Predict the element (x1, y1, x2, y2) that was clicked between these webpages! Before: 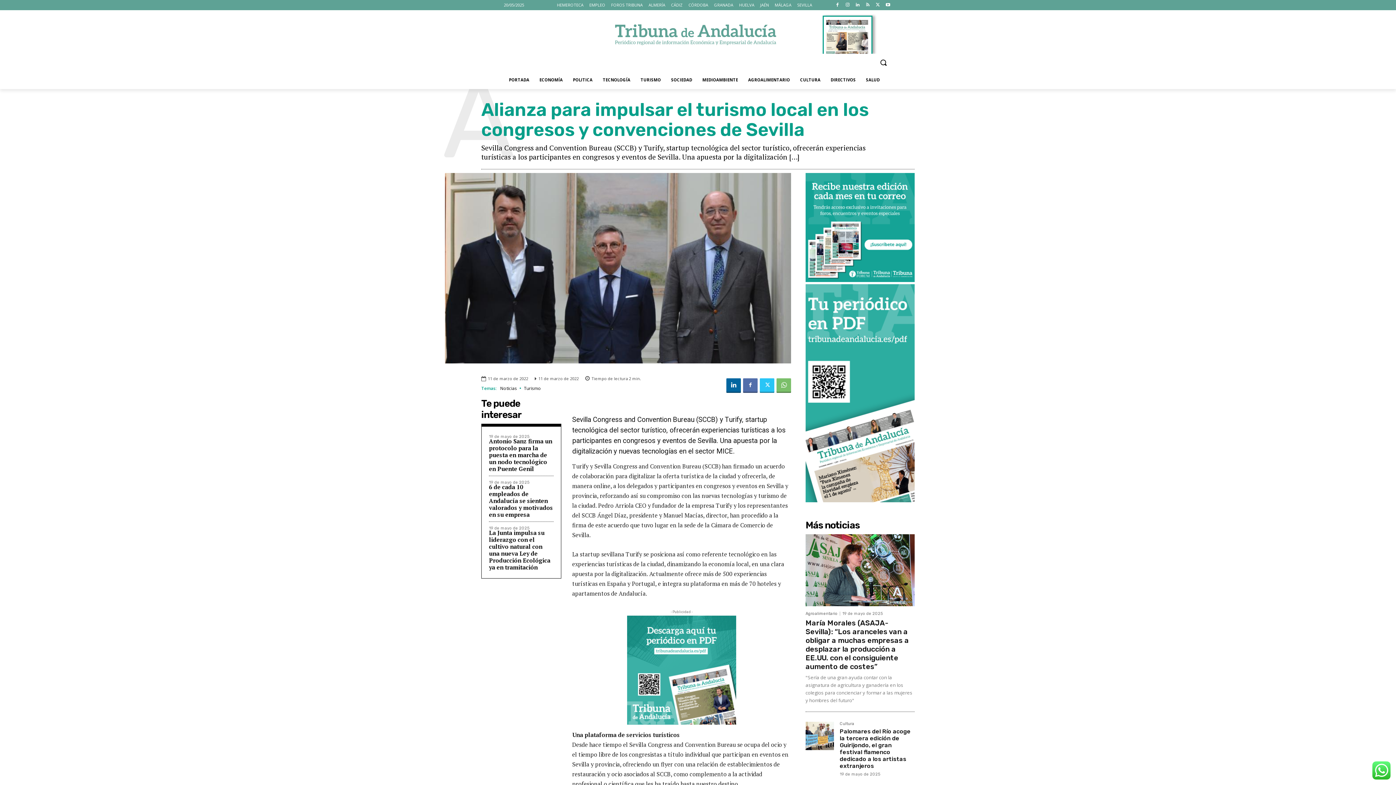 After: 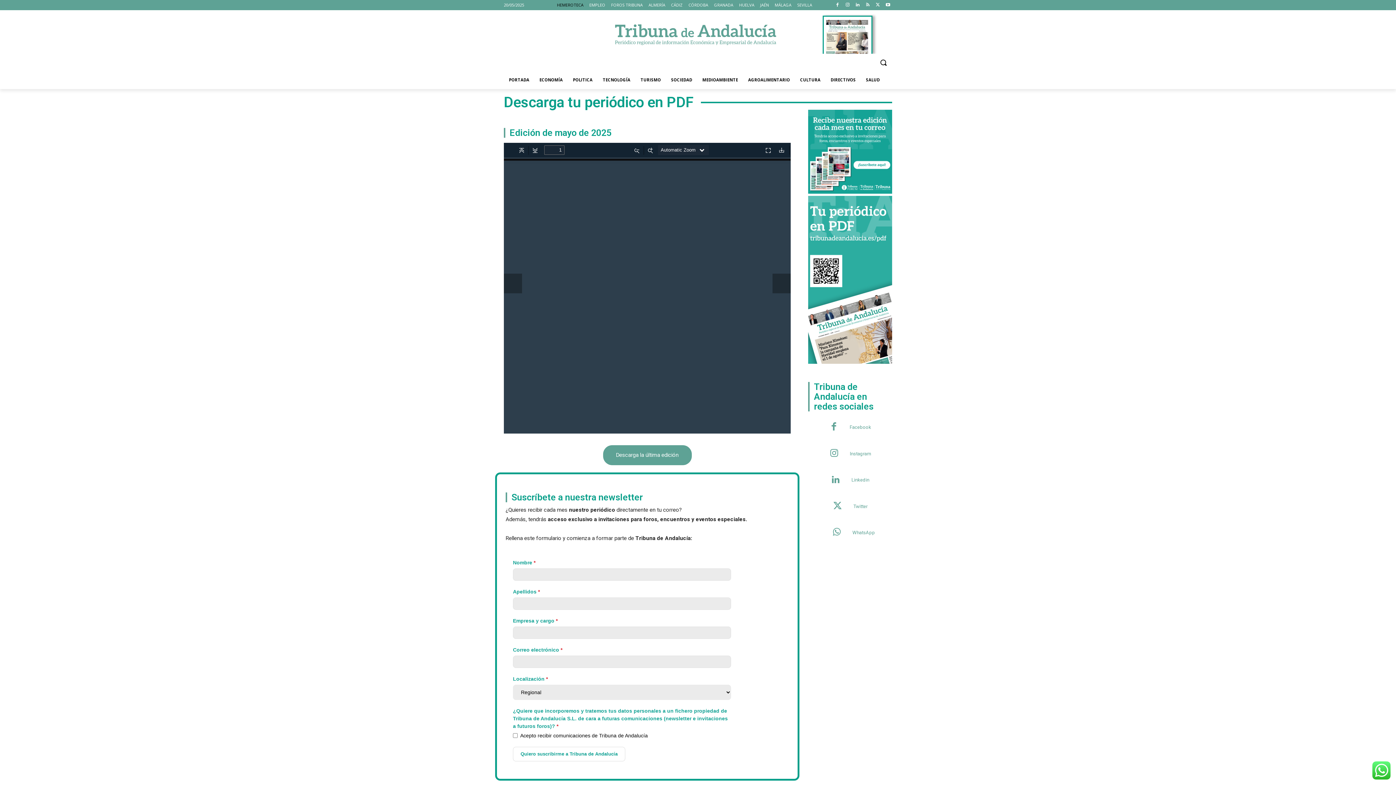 Action: bbox: (572, 615, 791, 724) label: Banner 300×300